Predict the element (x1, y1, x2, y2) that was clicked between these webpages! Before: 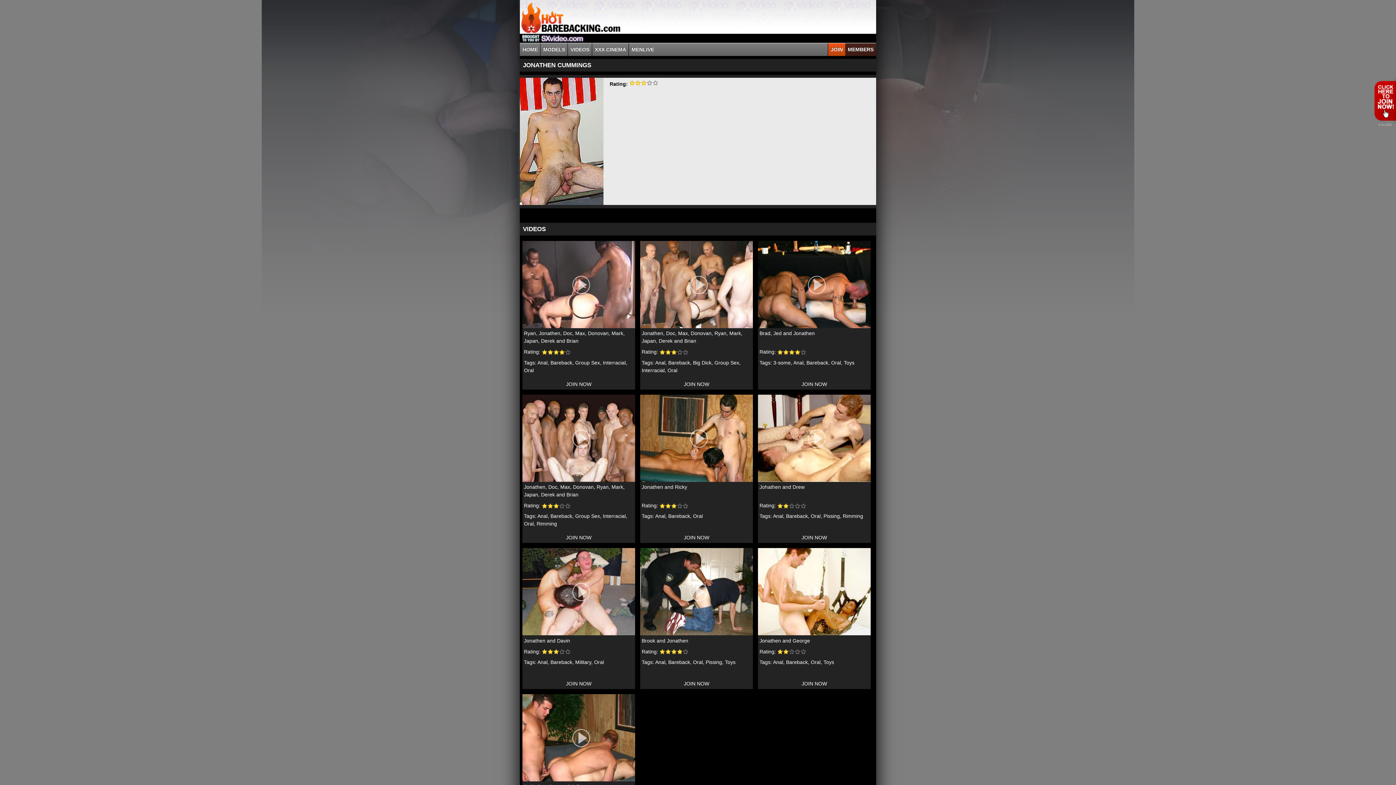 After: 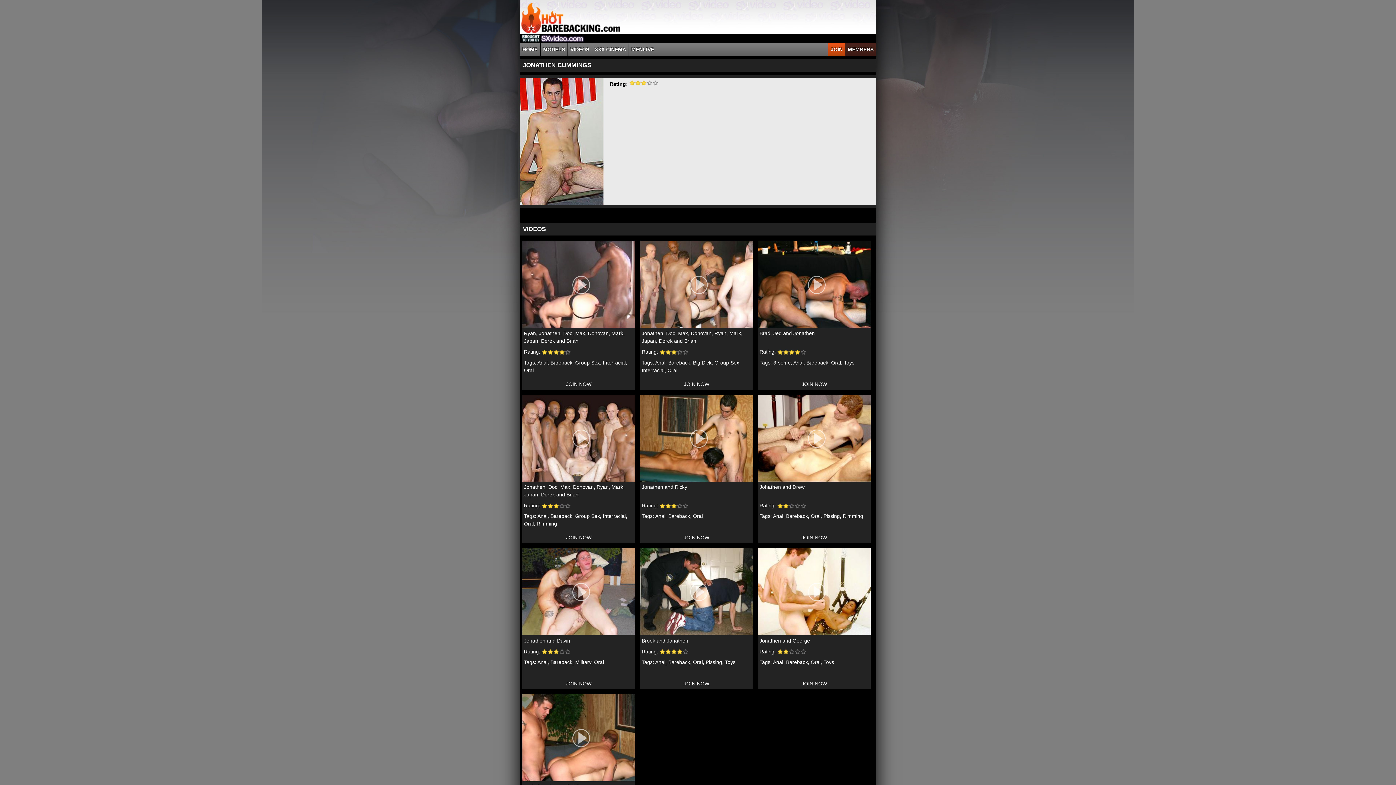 Action: bbox: (1373, 122, 1396, 126) label: X - Close